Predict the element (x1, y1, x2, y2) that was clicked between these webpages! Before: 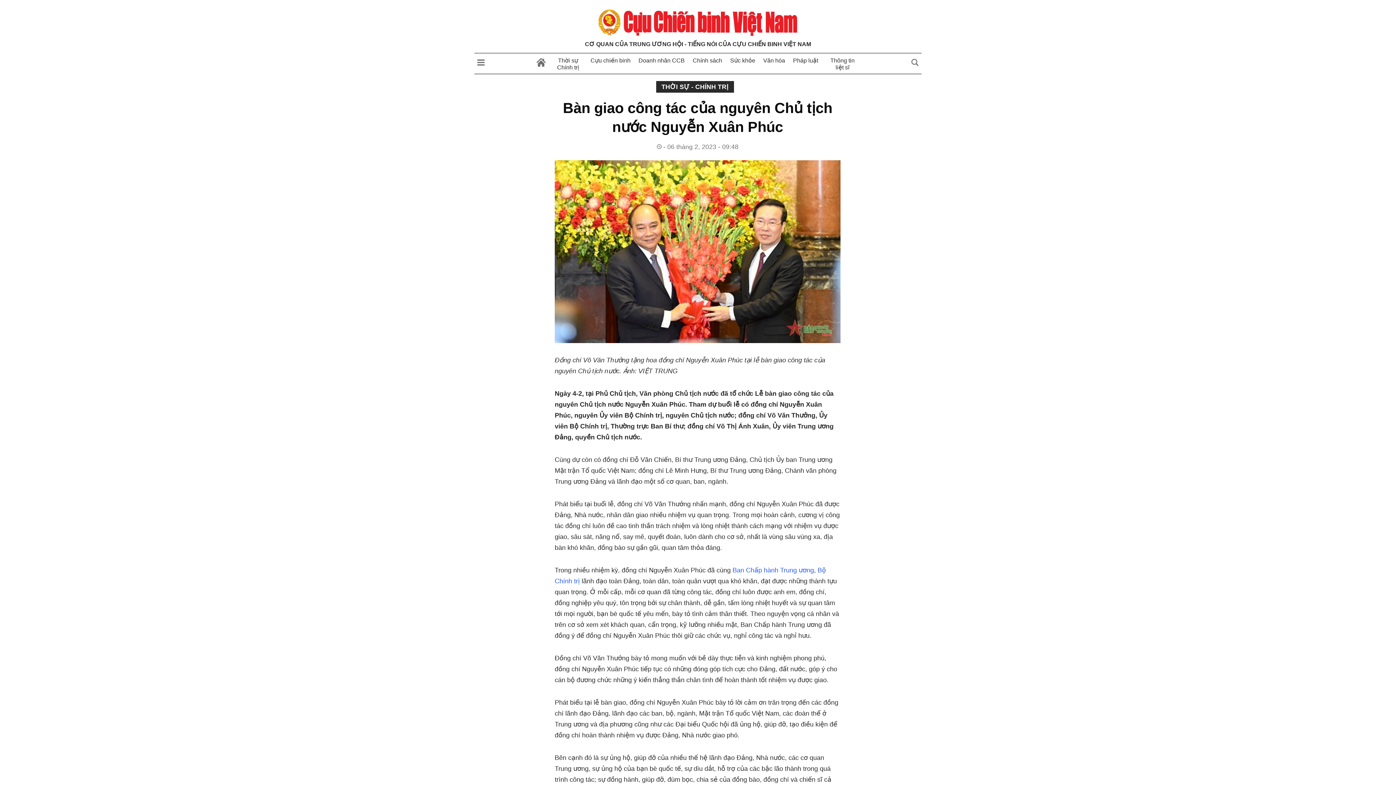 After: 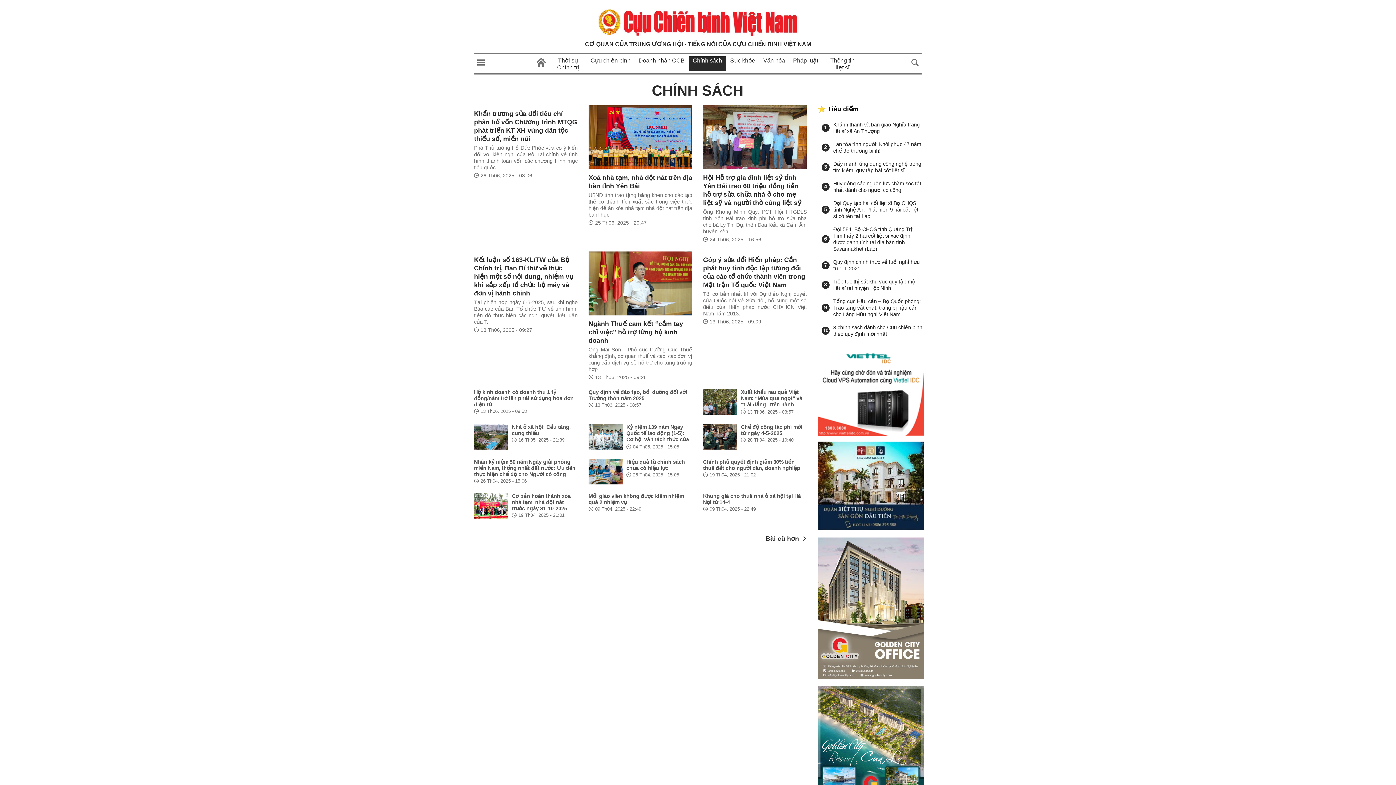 Action: bbox: (692, 57, 722, 63) label: Chính sách